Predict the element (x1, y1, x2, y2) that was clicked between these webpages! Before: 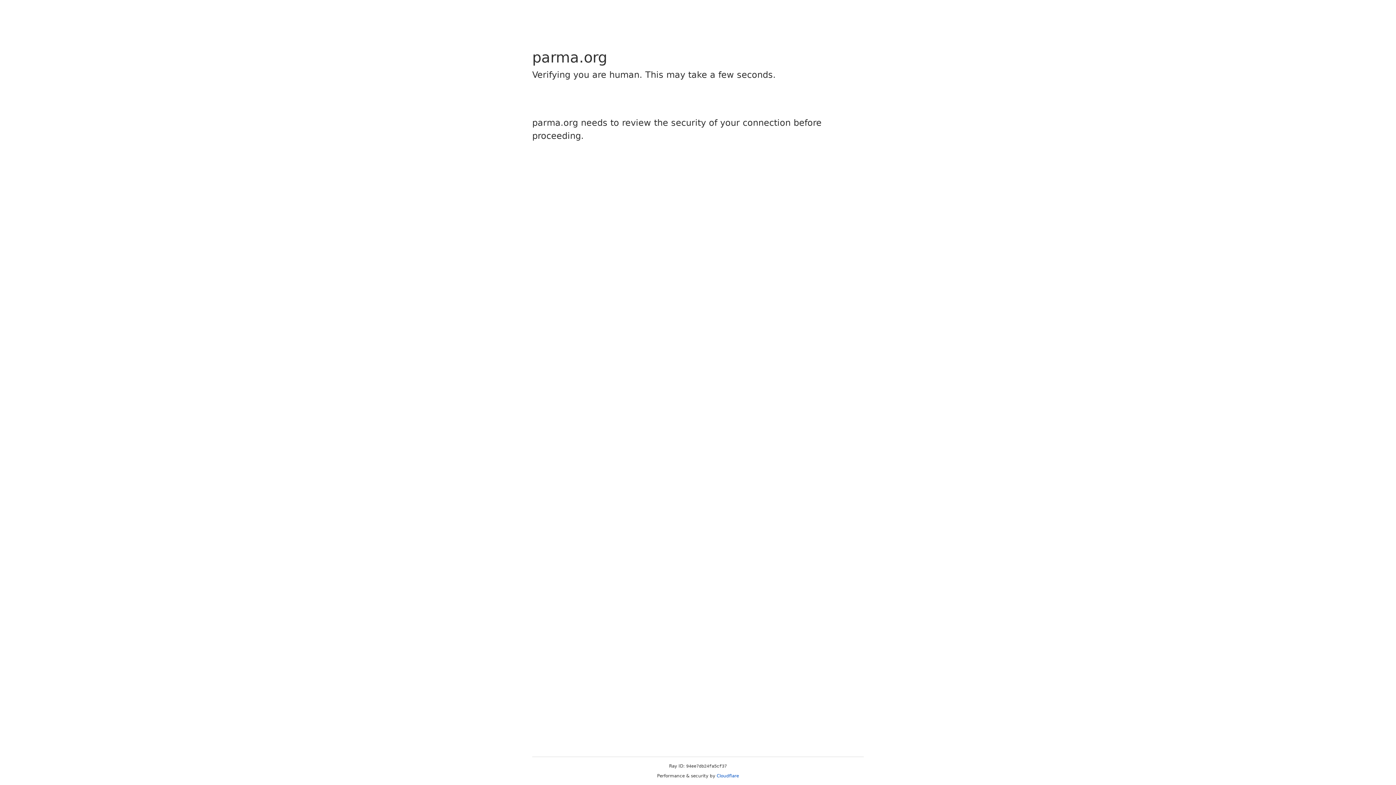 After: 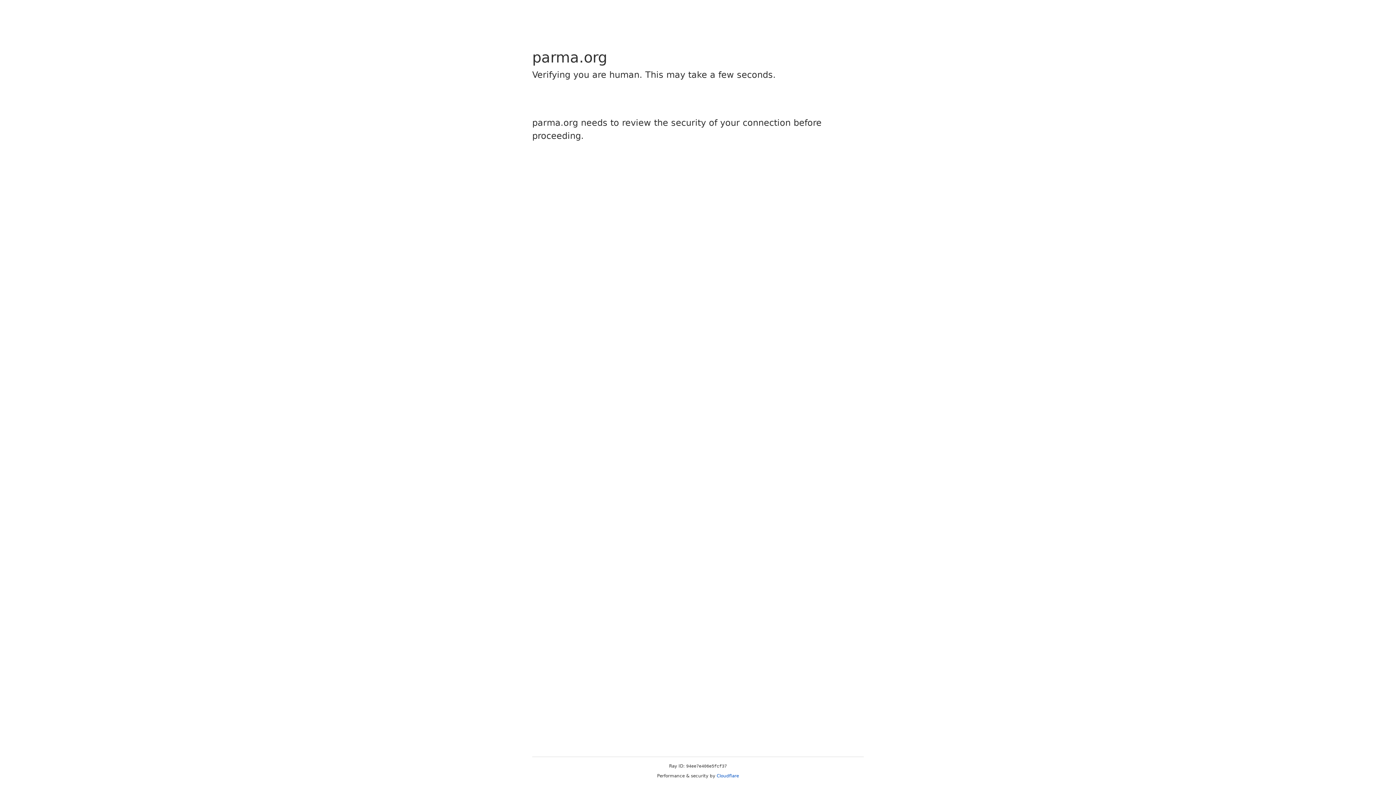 Action: bbox: (716, 773, 739, 778) label: Cloudflare